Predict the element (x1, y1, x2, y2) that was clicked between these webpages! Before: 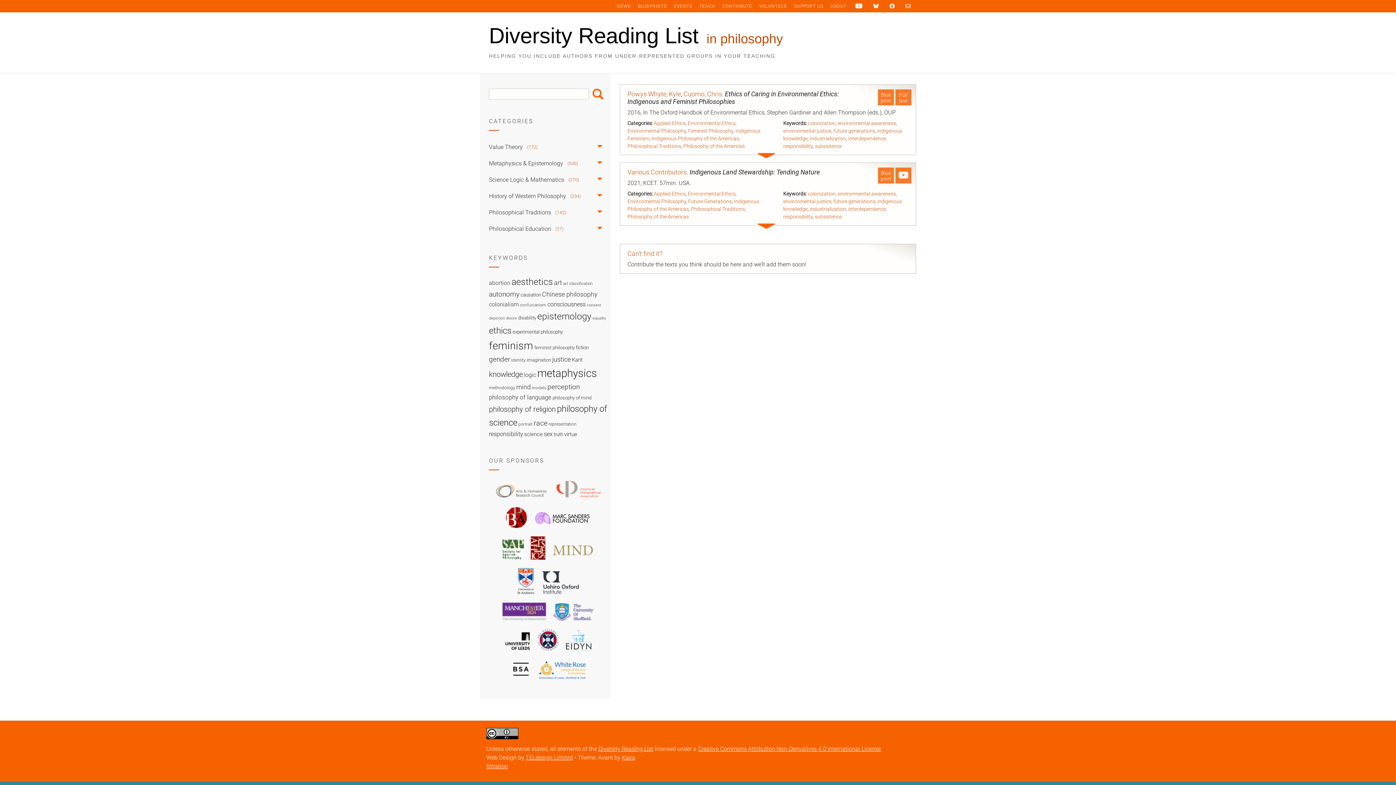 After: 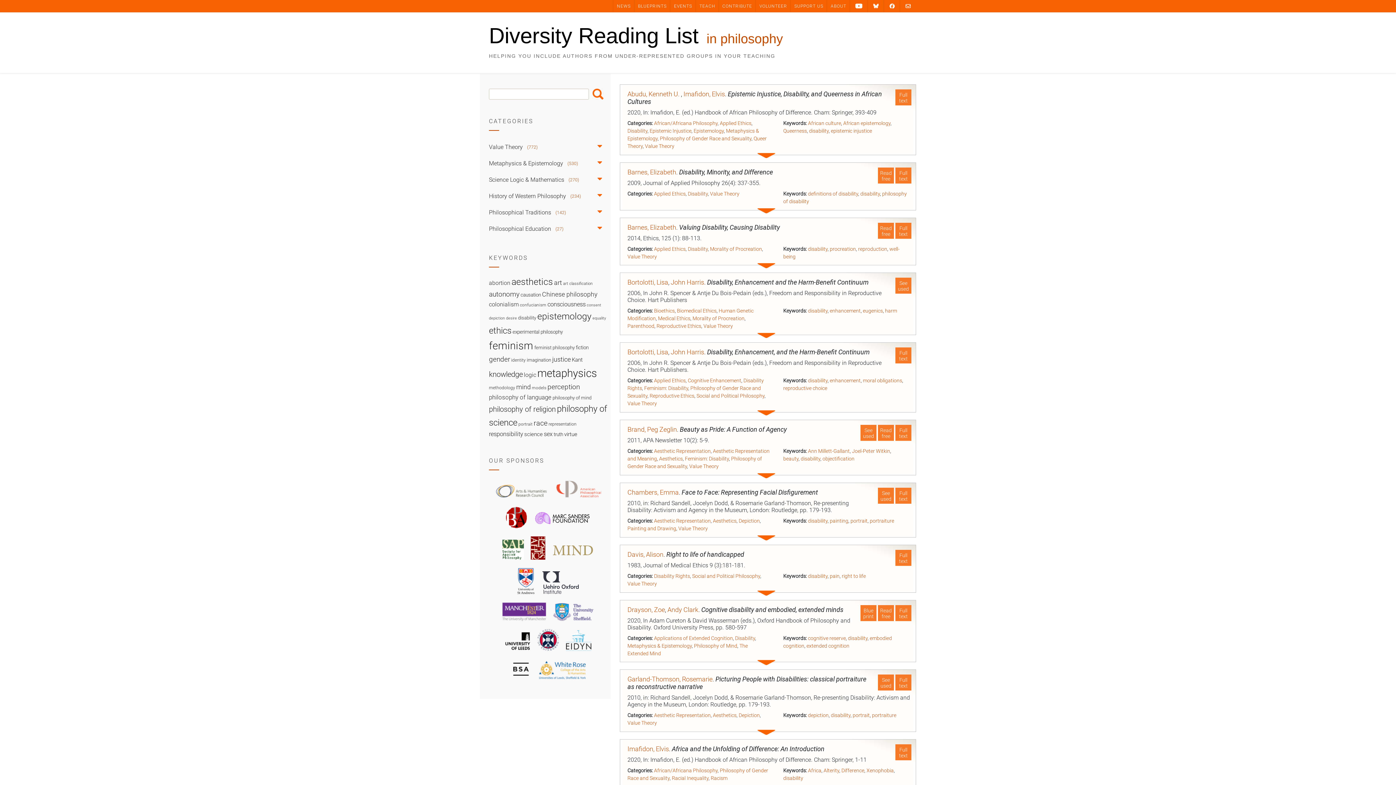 Action: label: disability (21 items) bbox: (518, 315, 536, 320)